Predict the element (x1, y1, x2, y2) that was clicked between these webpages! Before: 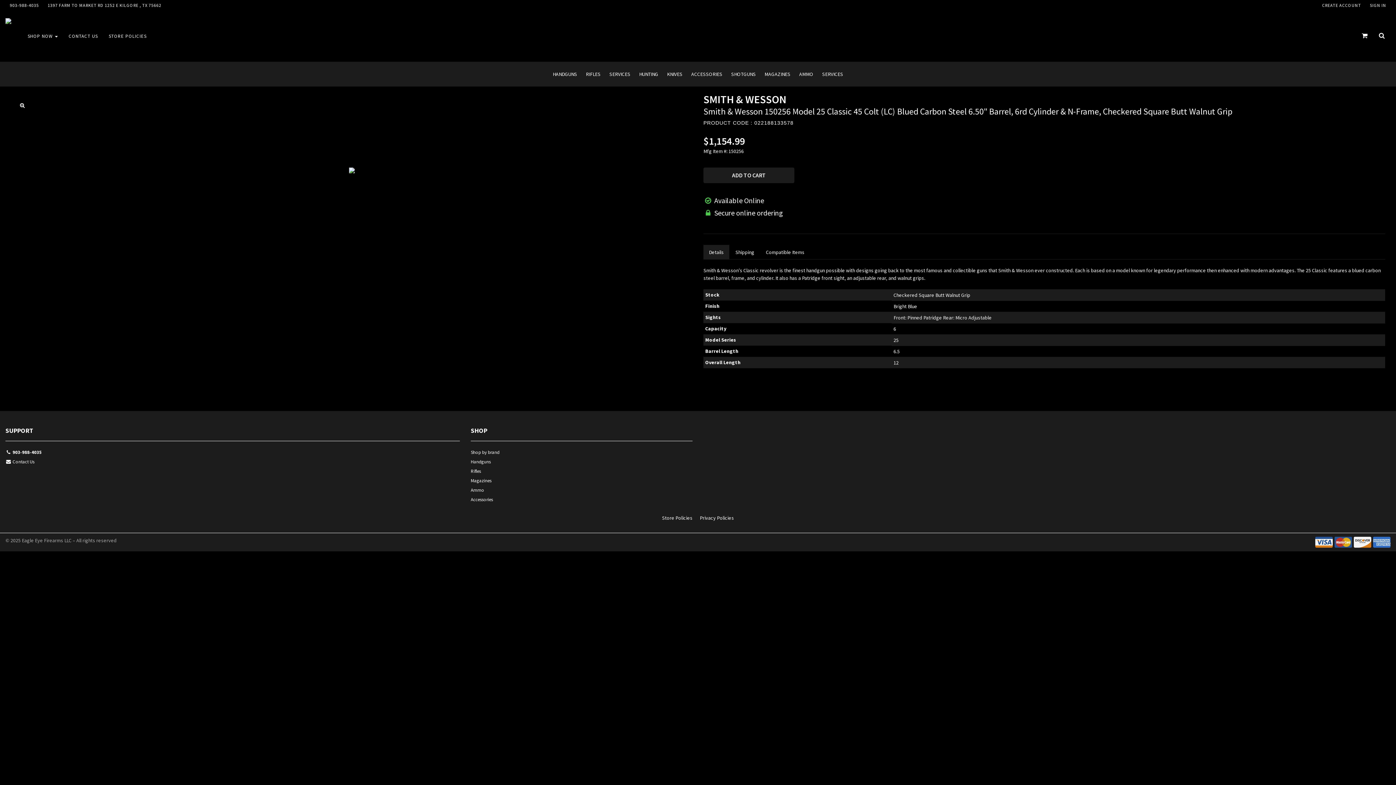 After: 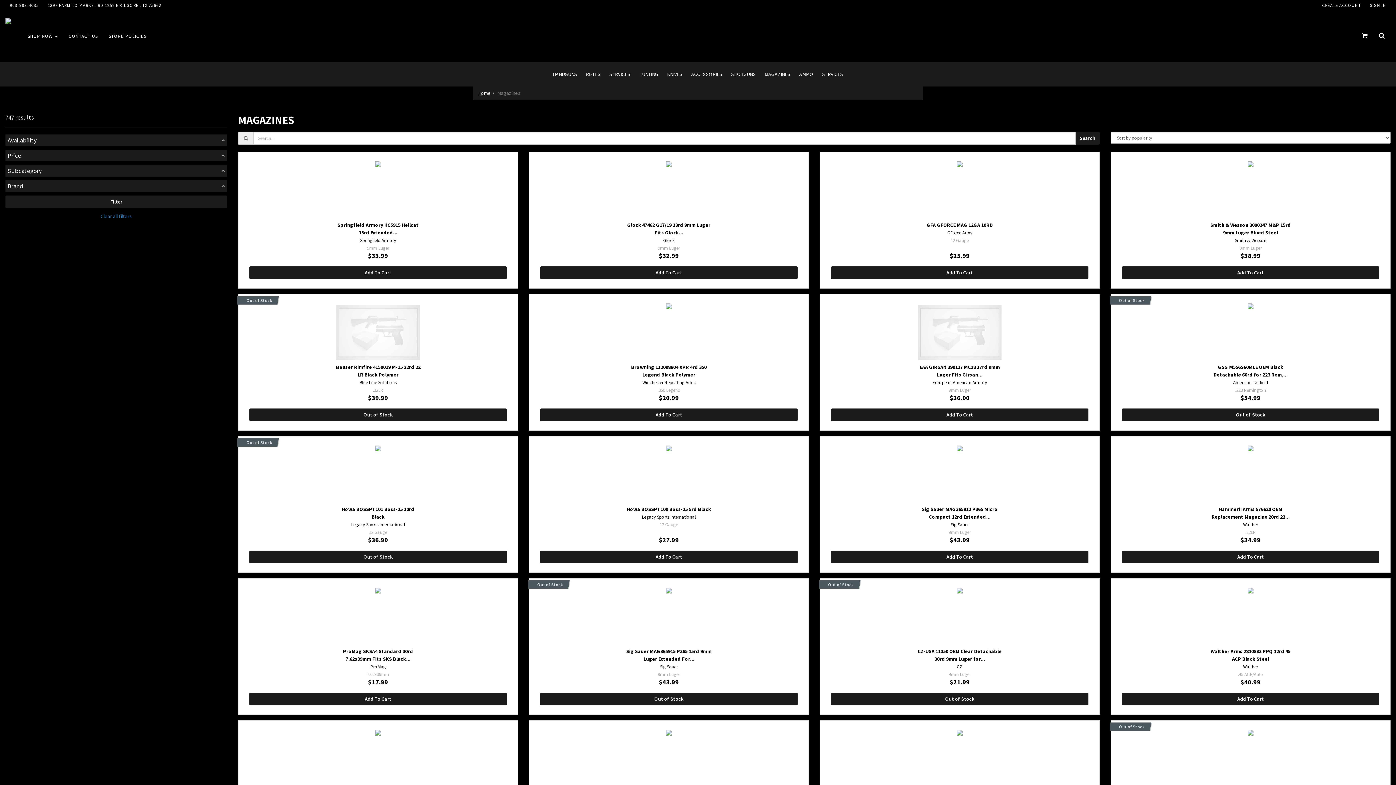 Action: label: MAGAZINES bbox: (760, 61, 795, 86)